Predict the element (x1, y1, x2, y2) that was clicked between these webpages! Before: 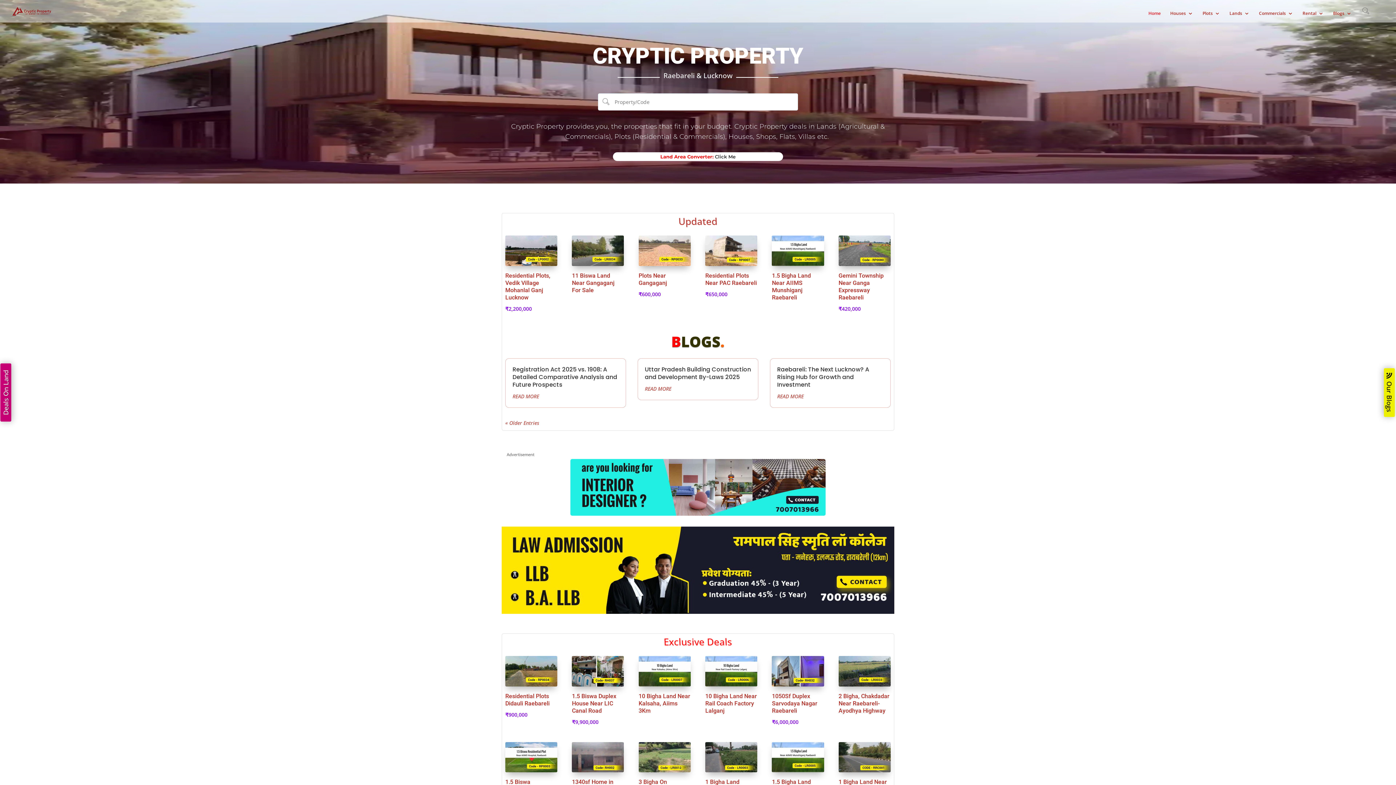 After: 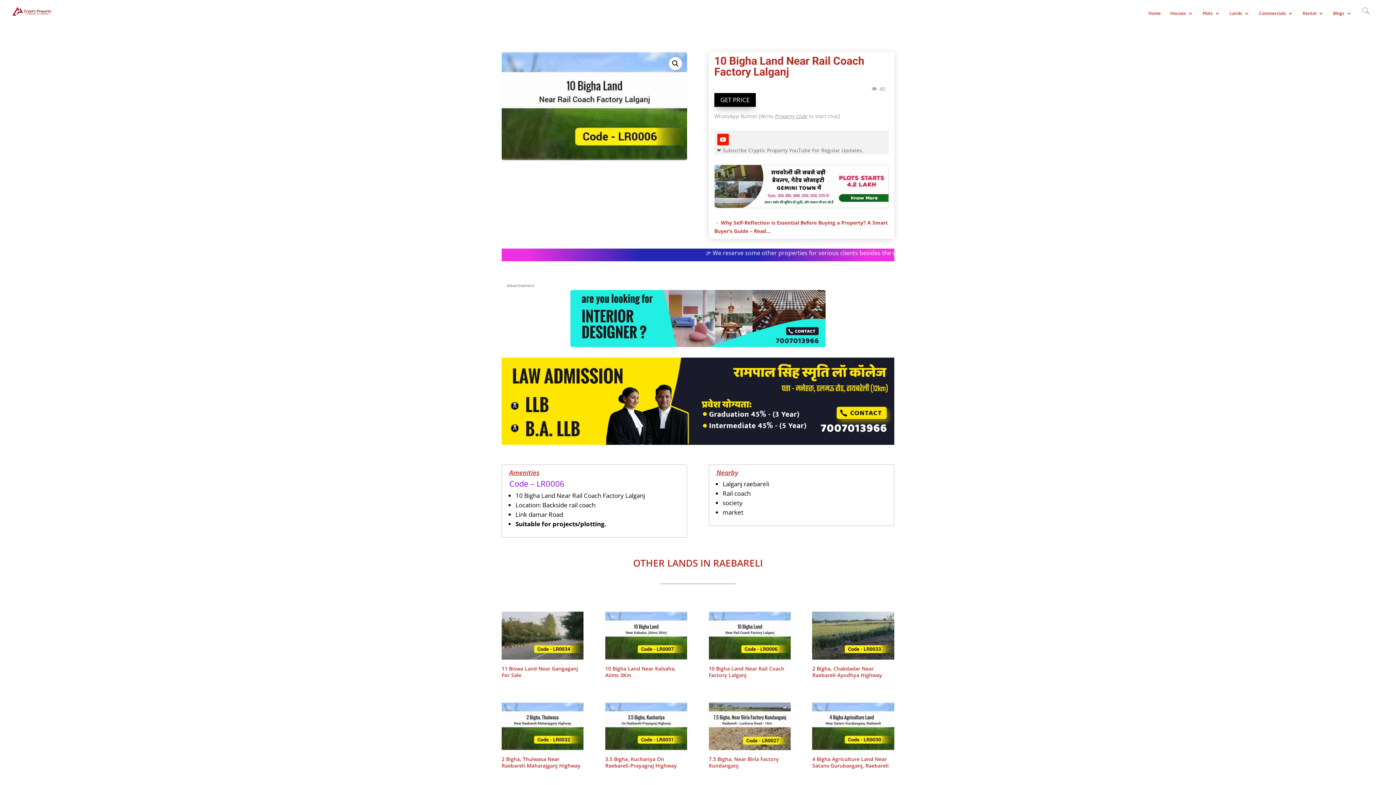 Action: label: 10 Bigha Land Near Rail Coach Factory Lalganj bbox: (705, 656, 757, 717)